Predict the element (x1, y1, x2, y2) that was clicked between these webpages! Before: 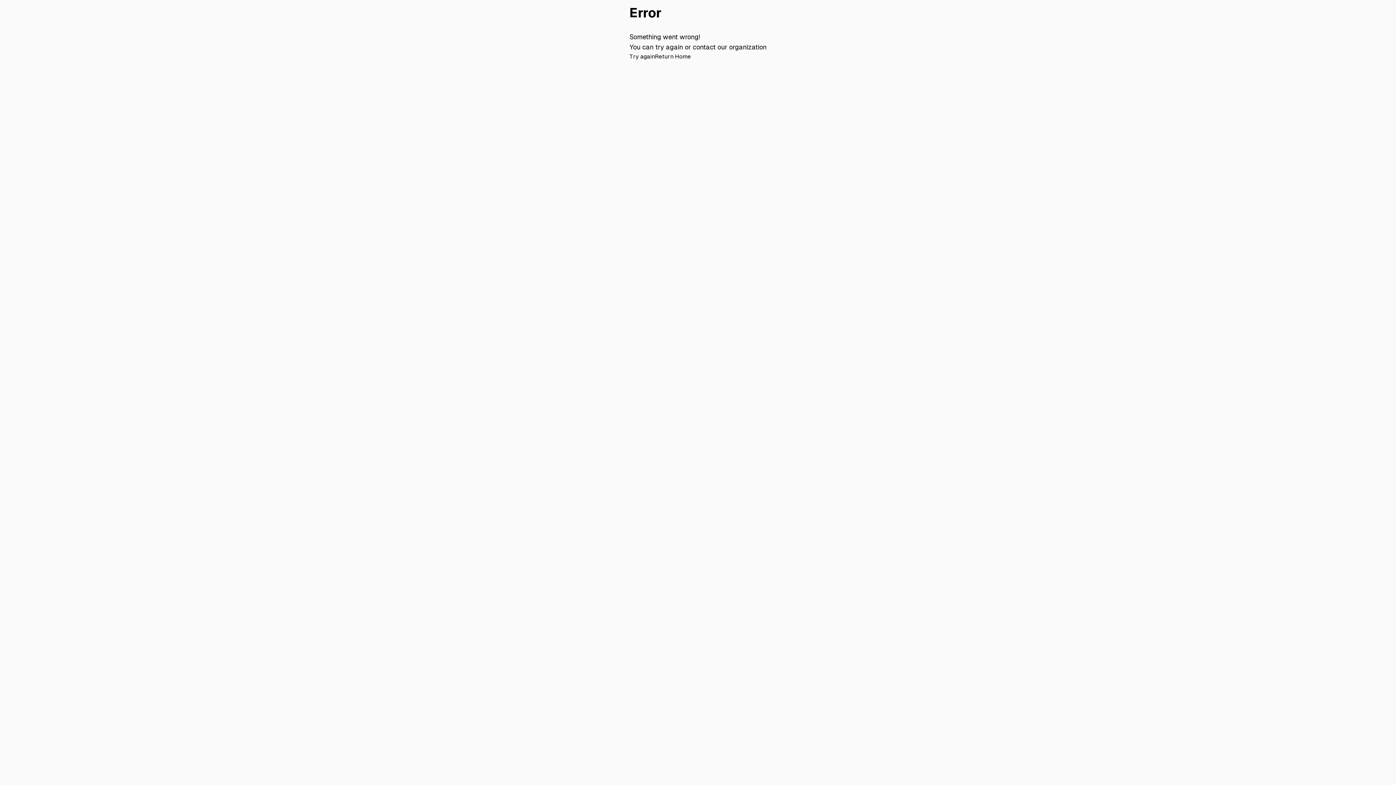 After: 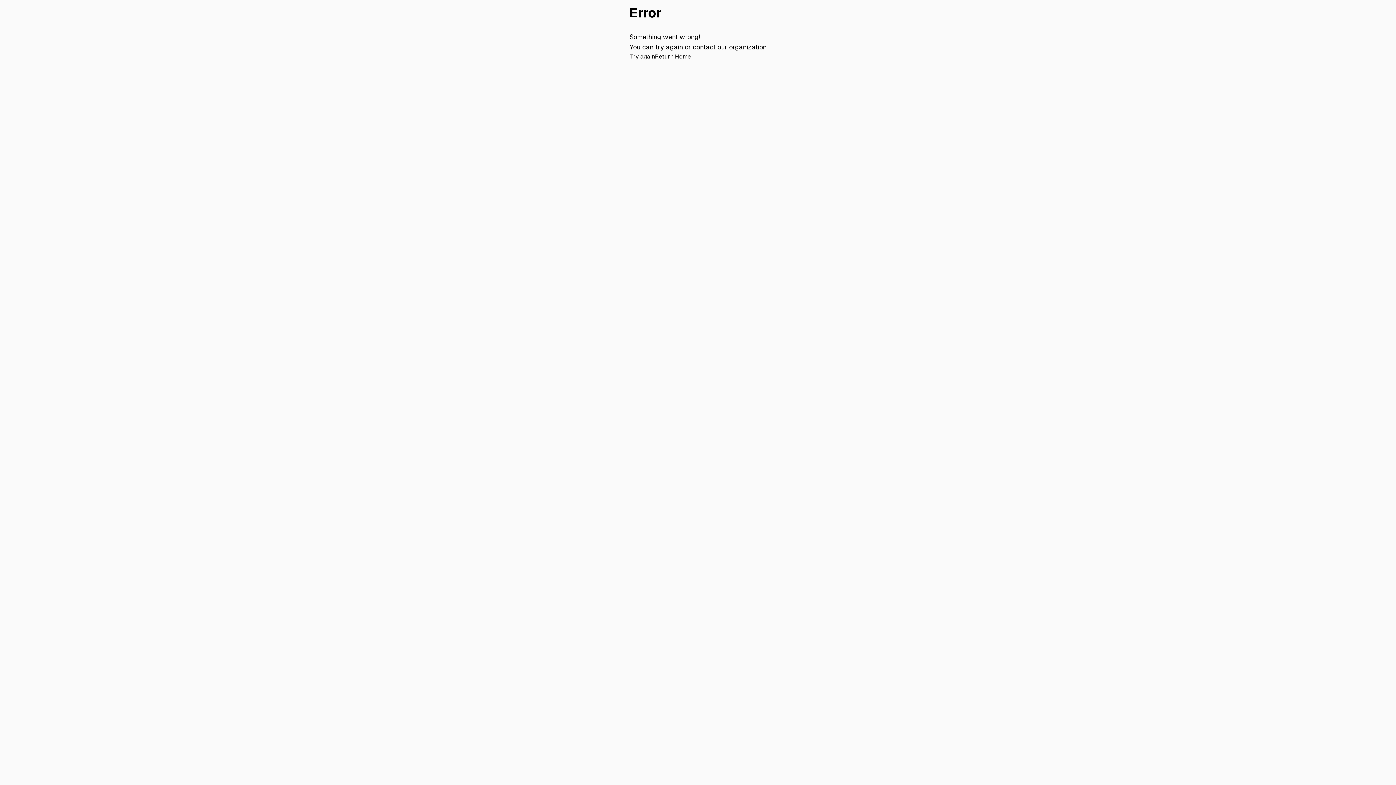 Action: bbox: (655, 53, 691, 60) label: Return Home